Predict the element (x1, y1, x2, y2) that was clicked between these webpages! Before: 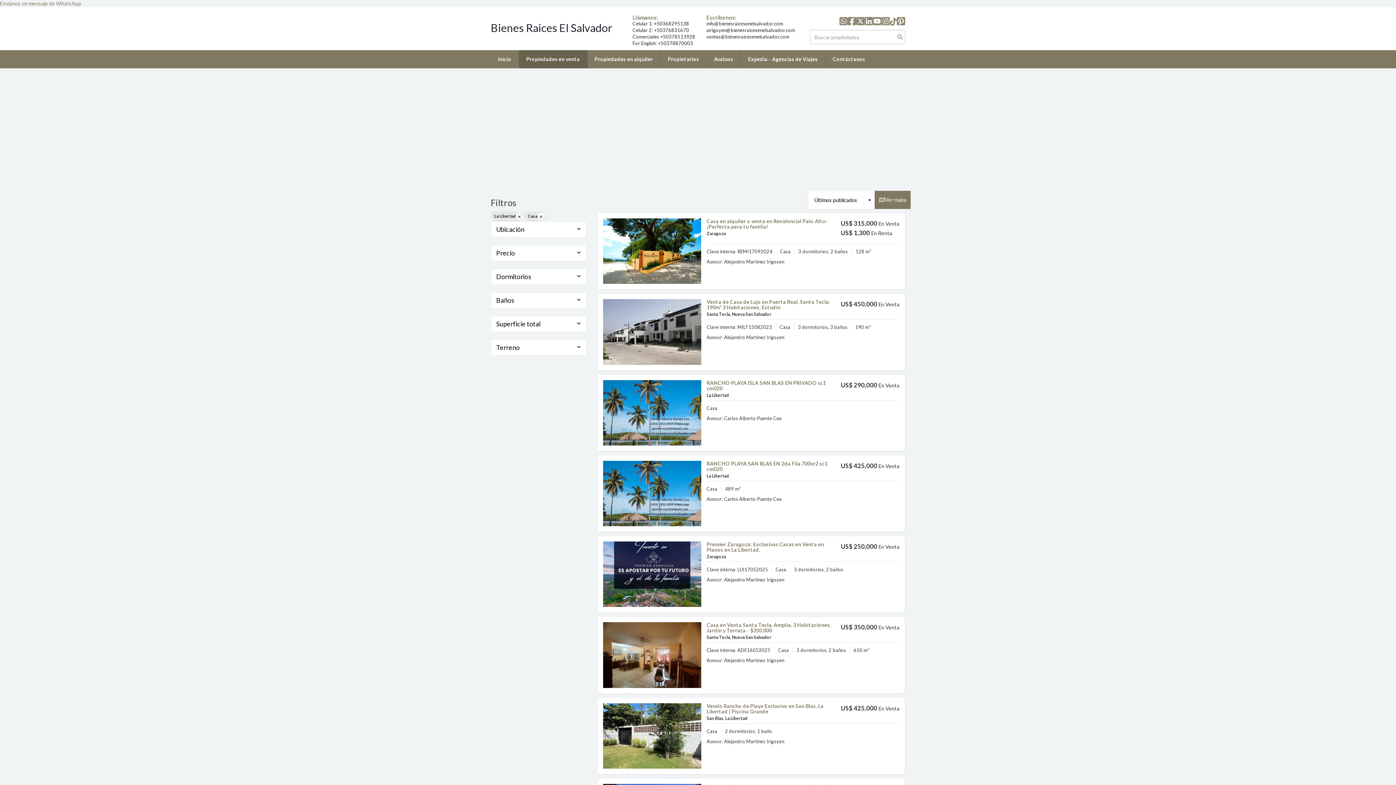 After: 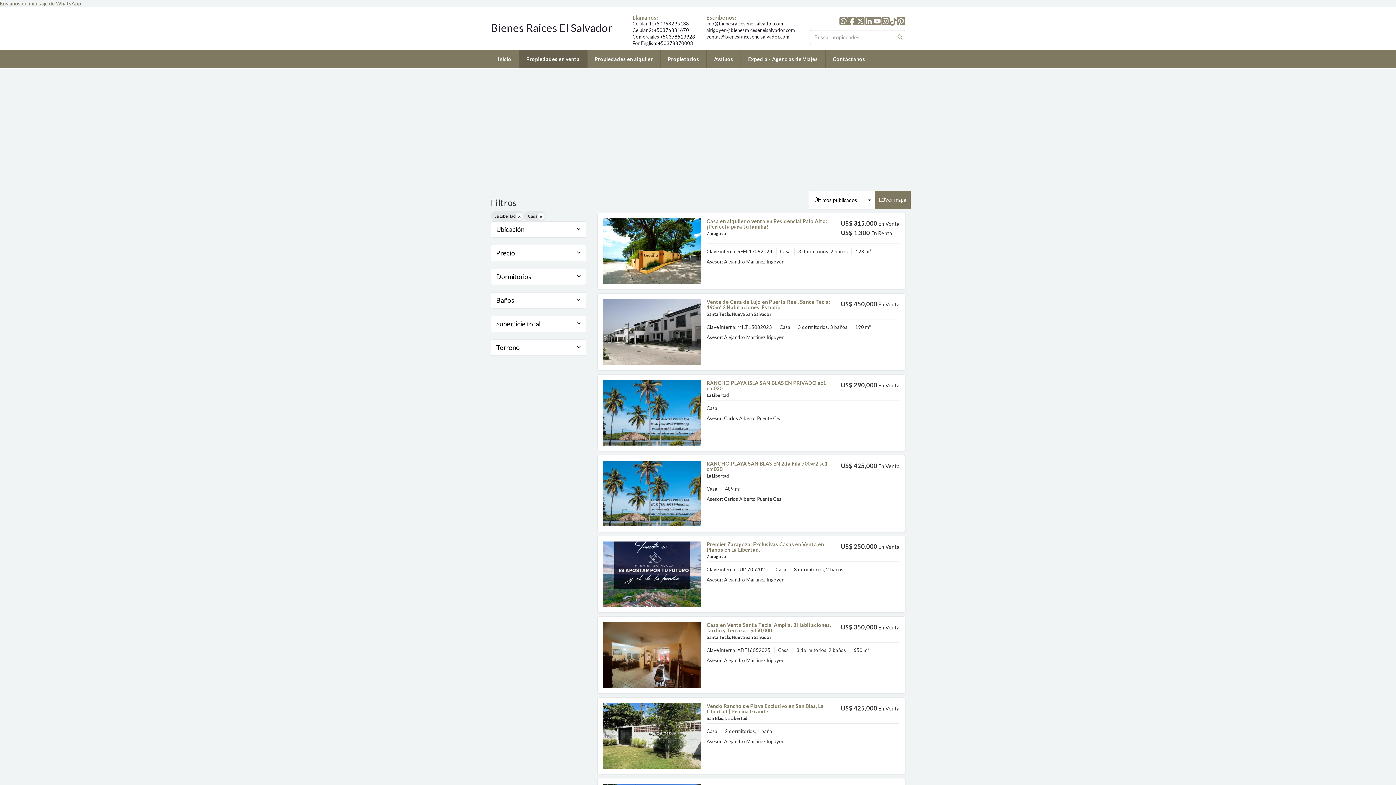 Action: bbox: (660, 33, 695, 39) label: +50378513928